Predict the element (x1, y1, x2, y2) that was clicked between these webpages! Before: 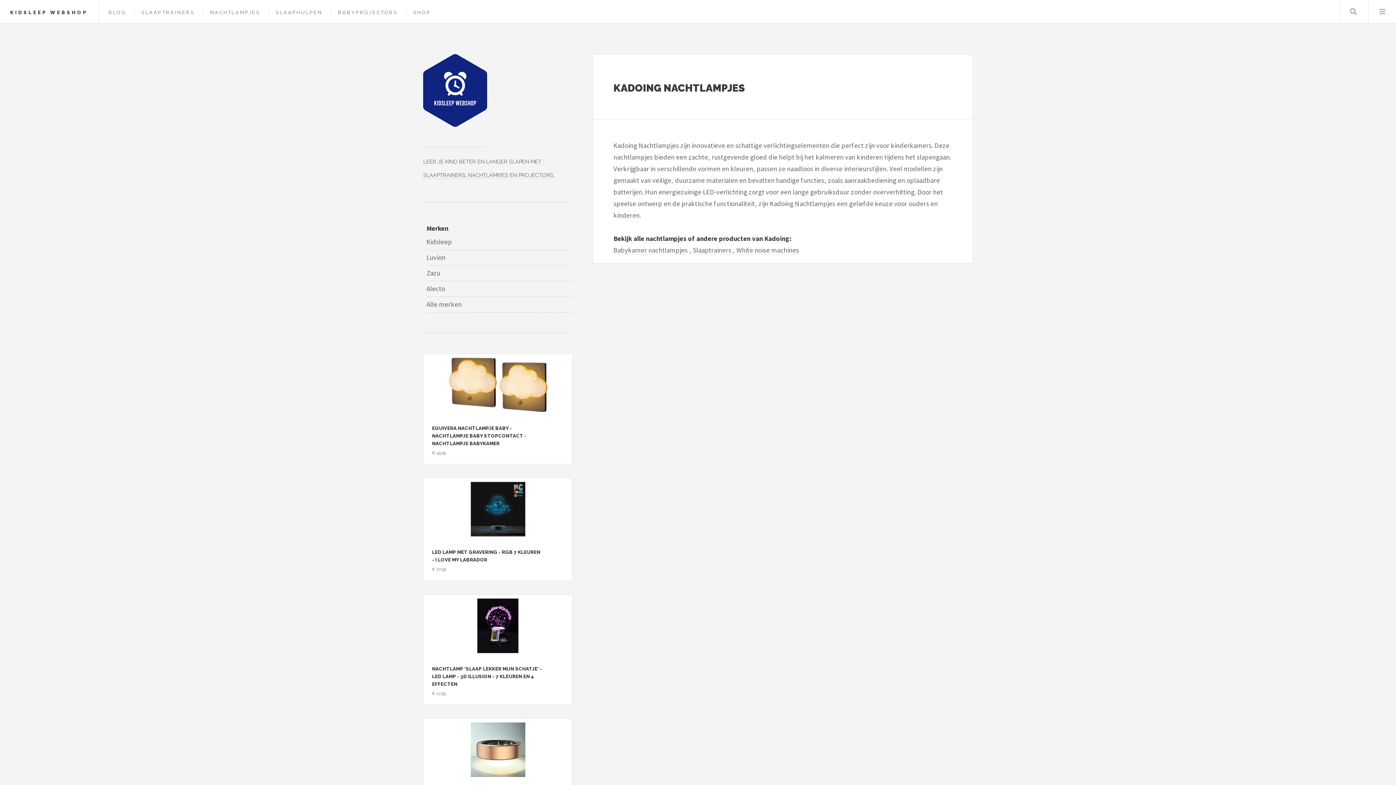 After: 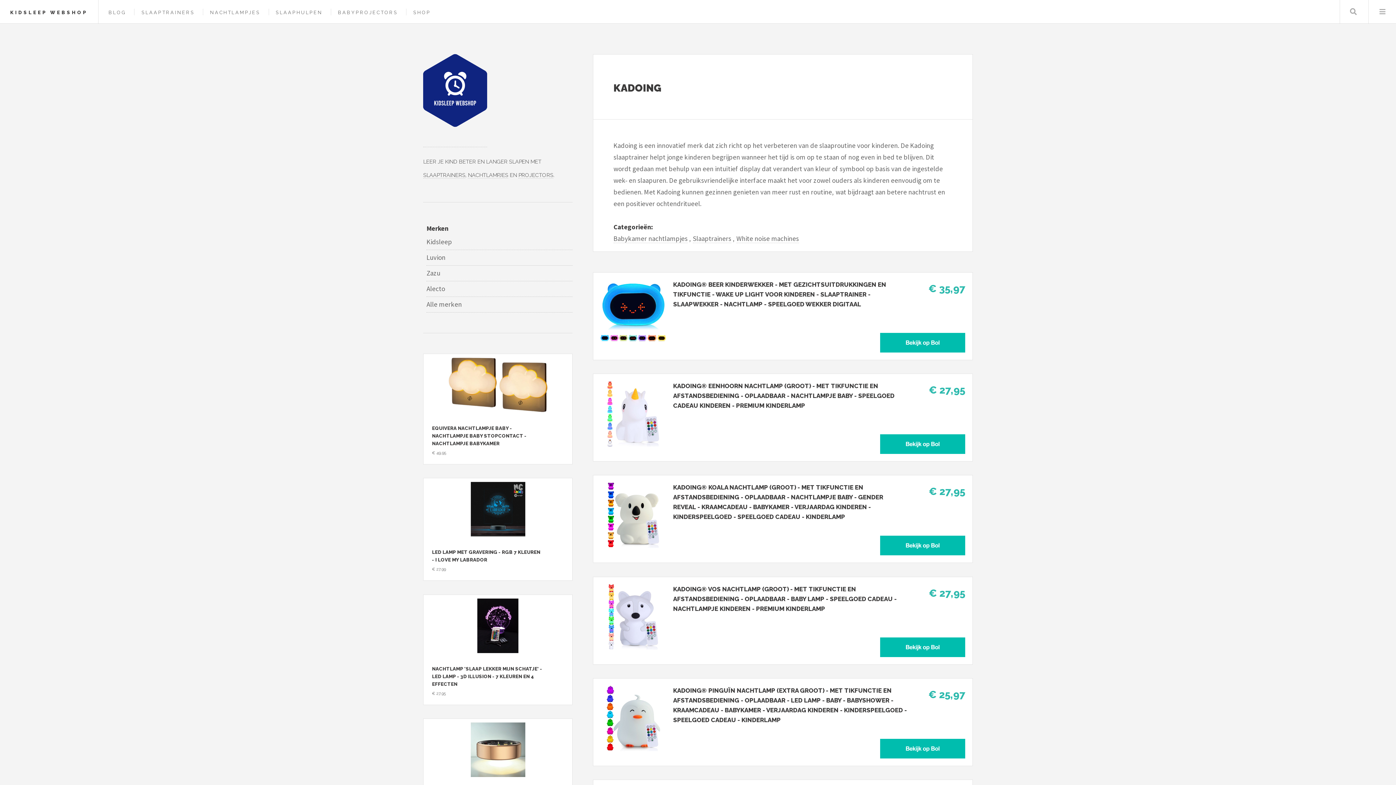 Action: label: Bekijk alles van het merk Kadoing bbox: (764, 234, 789, 243)